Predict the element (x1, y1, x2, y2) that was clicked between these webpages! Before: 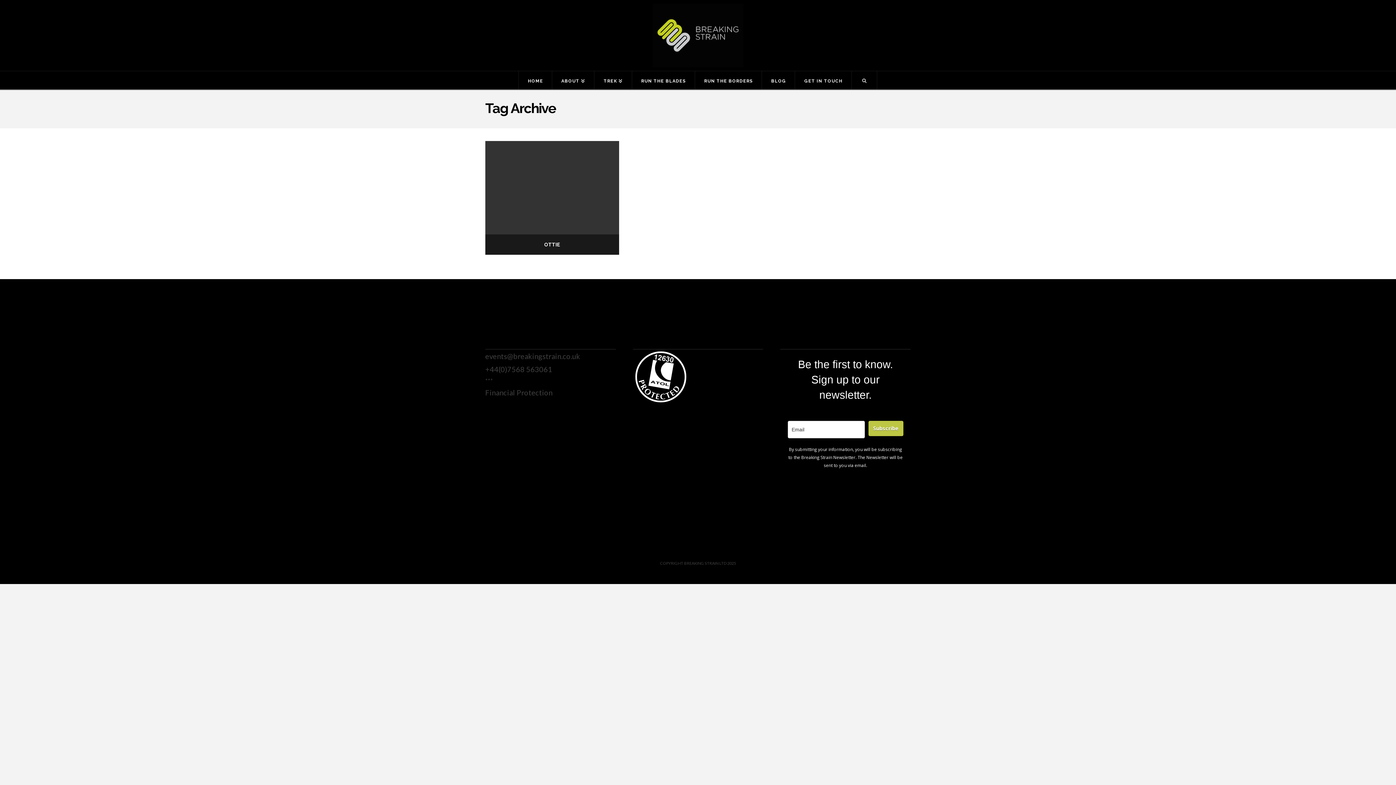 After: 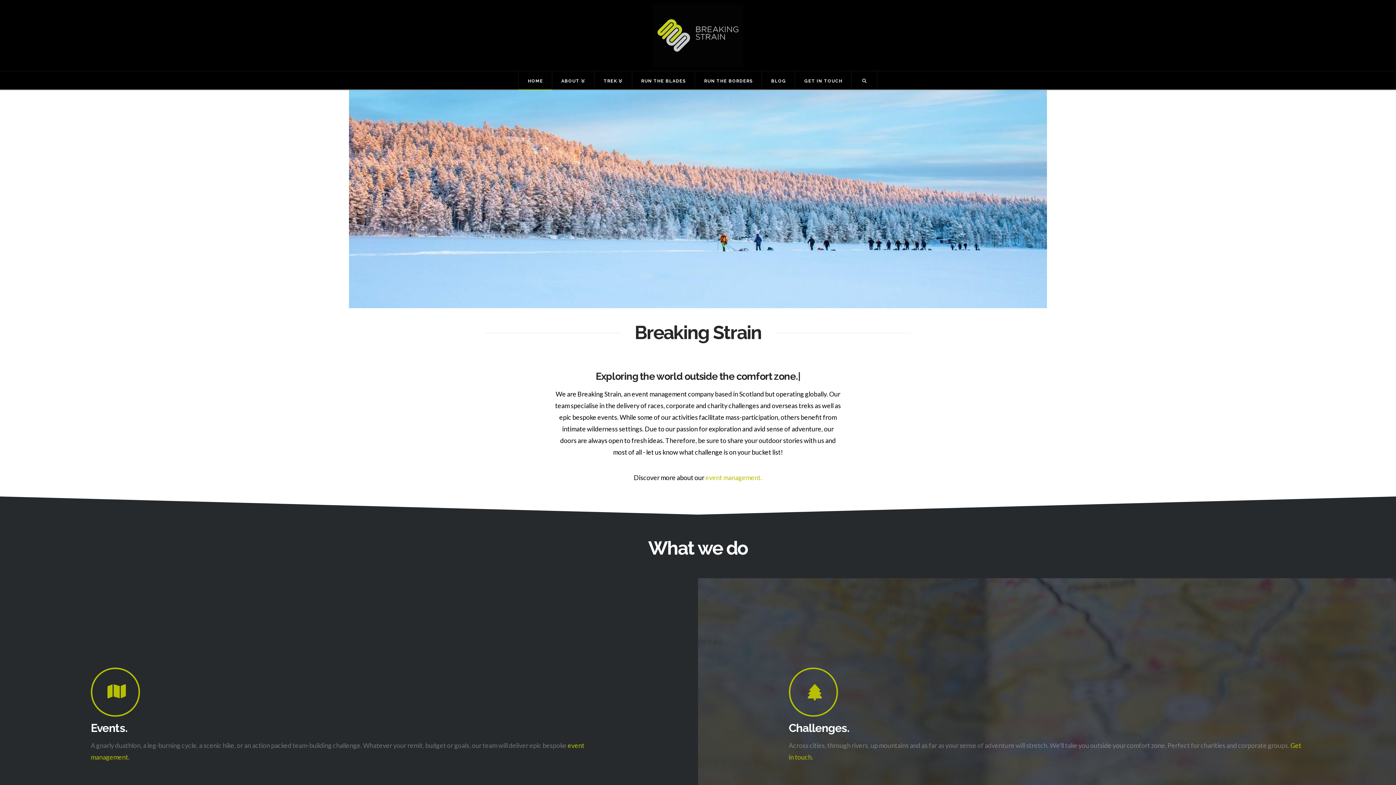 Action: bbox: (652, 3, 743, 67)